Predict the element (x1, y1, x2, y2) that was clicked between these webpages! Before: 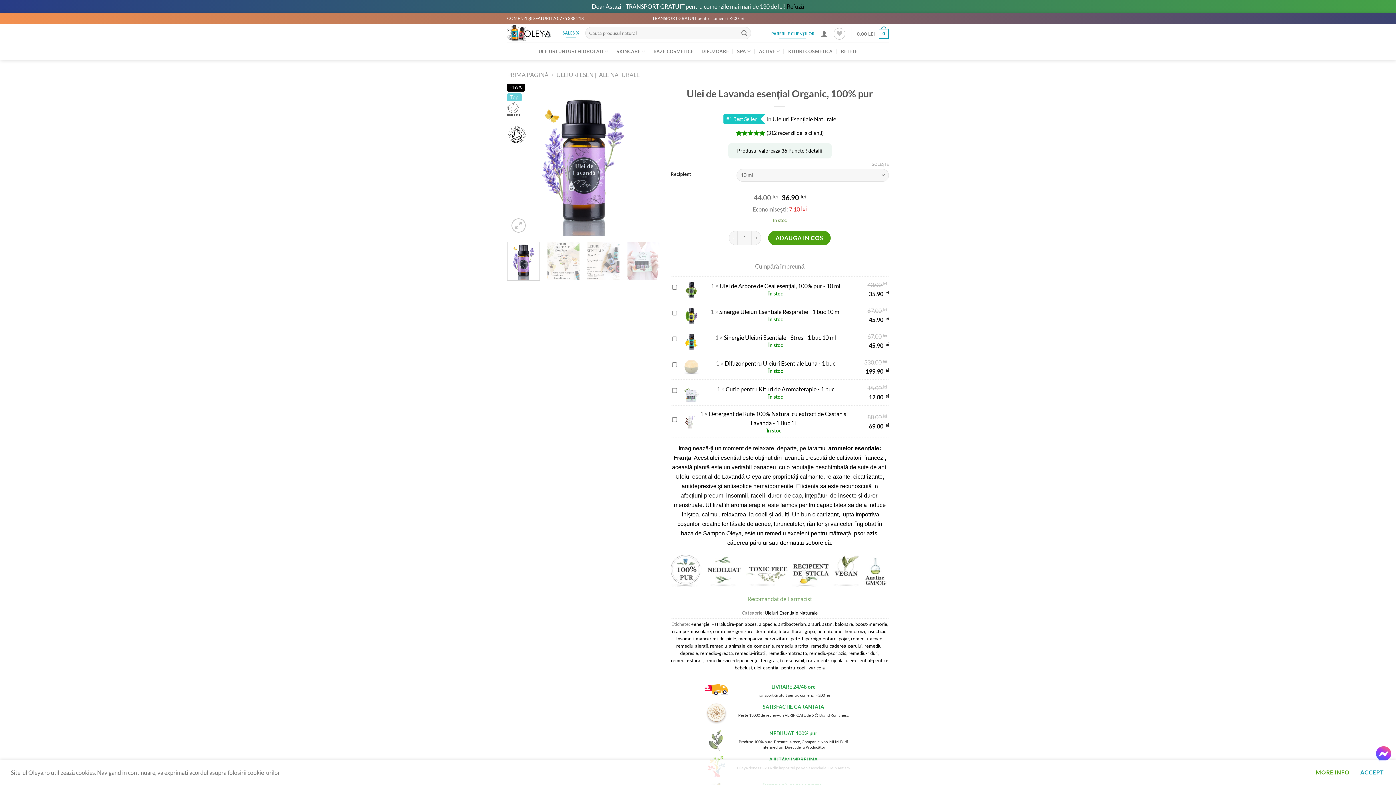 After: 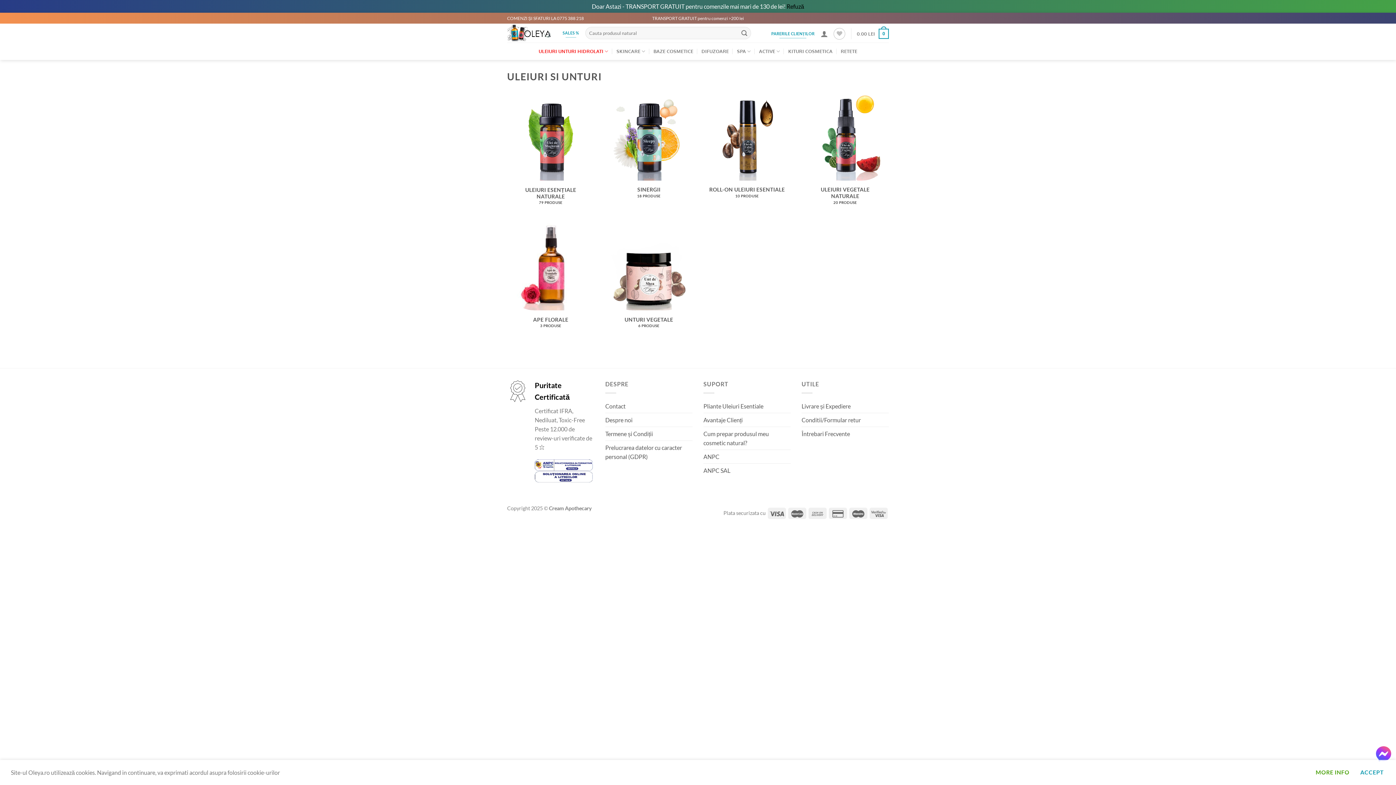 Action: bbox: (538, 44, 608, 58) label: ULEIURI UNTURI HIDROLATI